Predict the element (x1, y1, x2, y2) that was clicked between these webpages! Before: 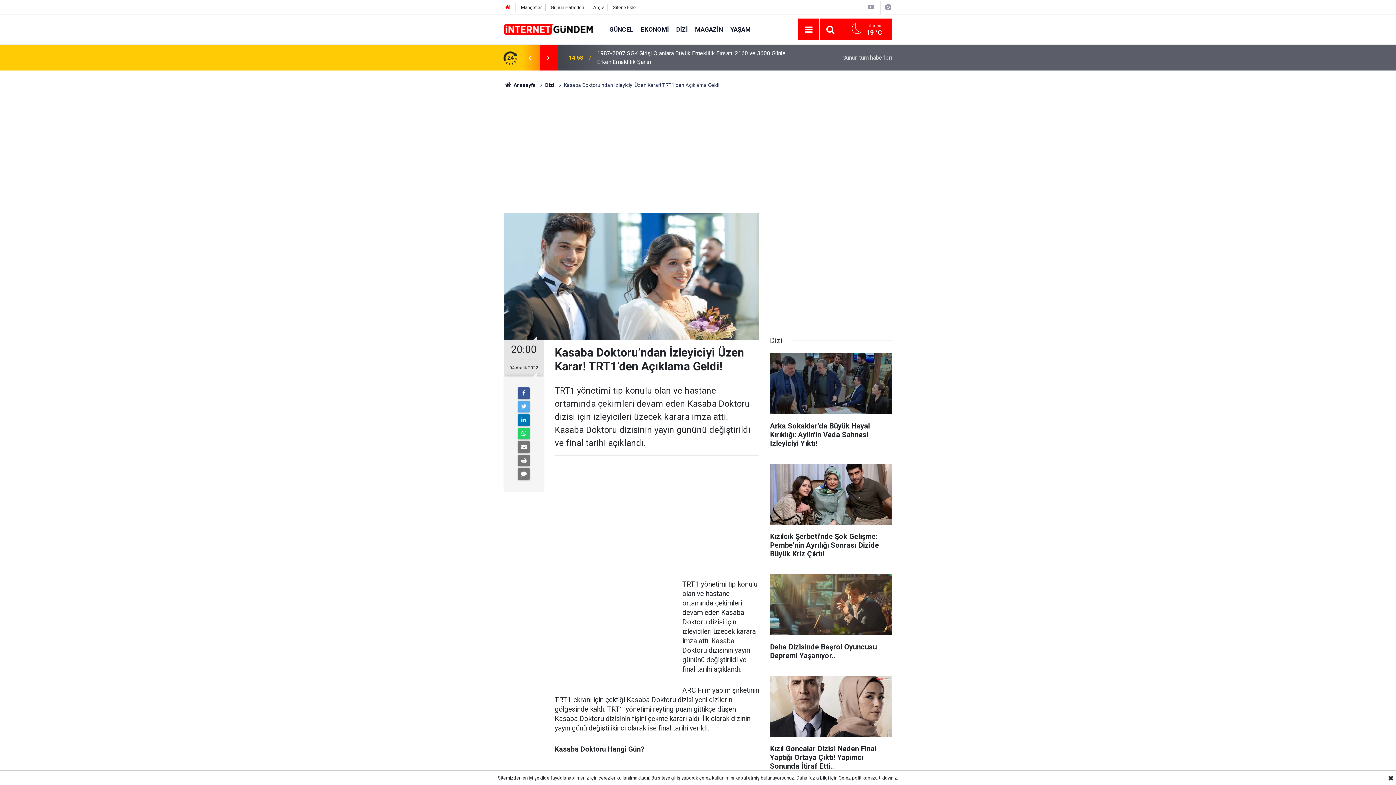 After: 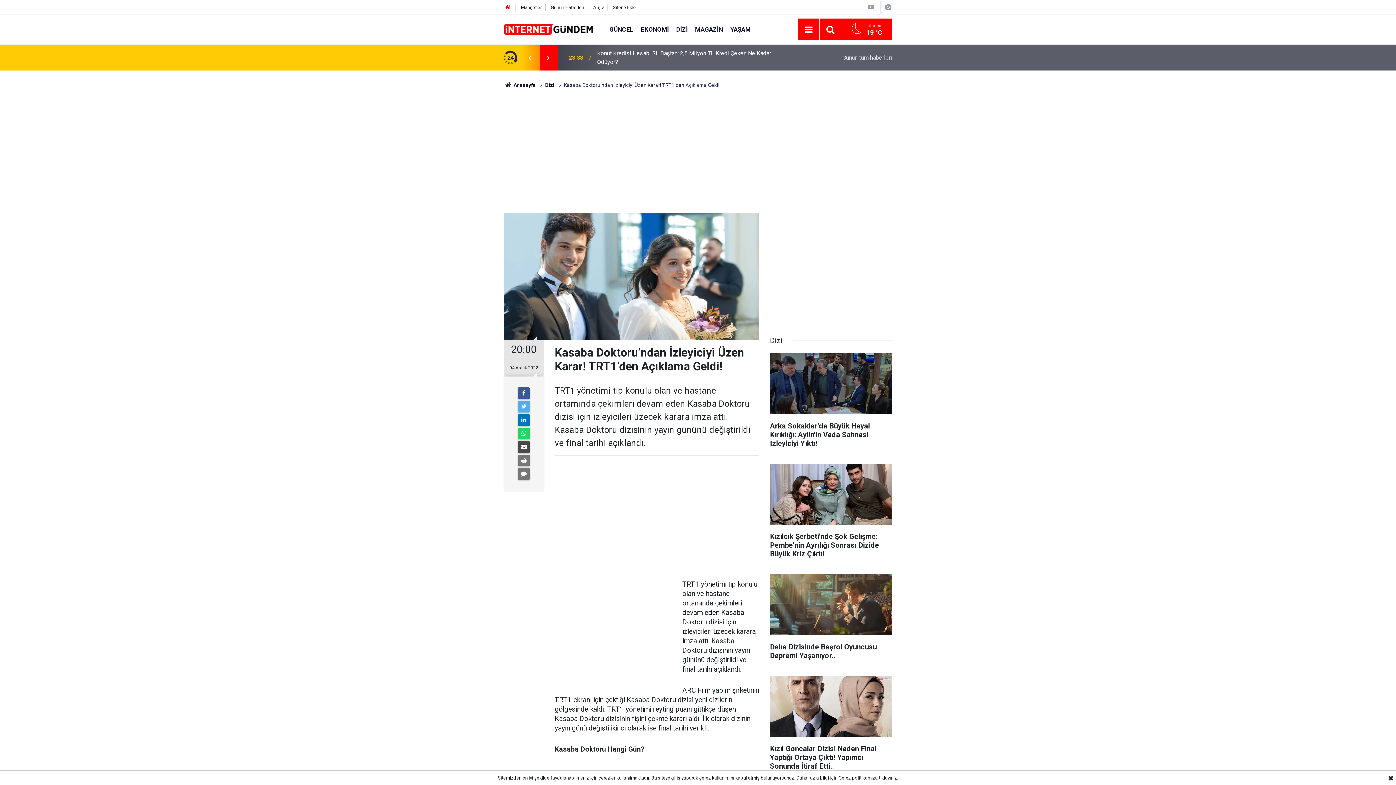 Action: bbox: (518, 441, 529, 453)